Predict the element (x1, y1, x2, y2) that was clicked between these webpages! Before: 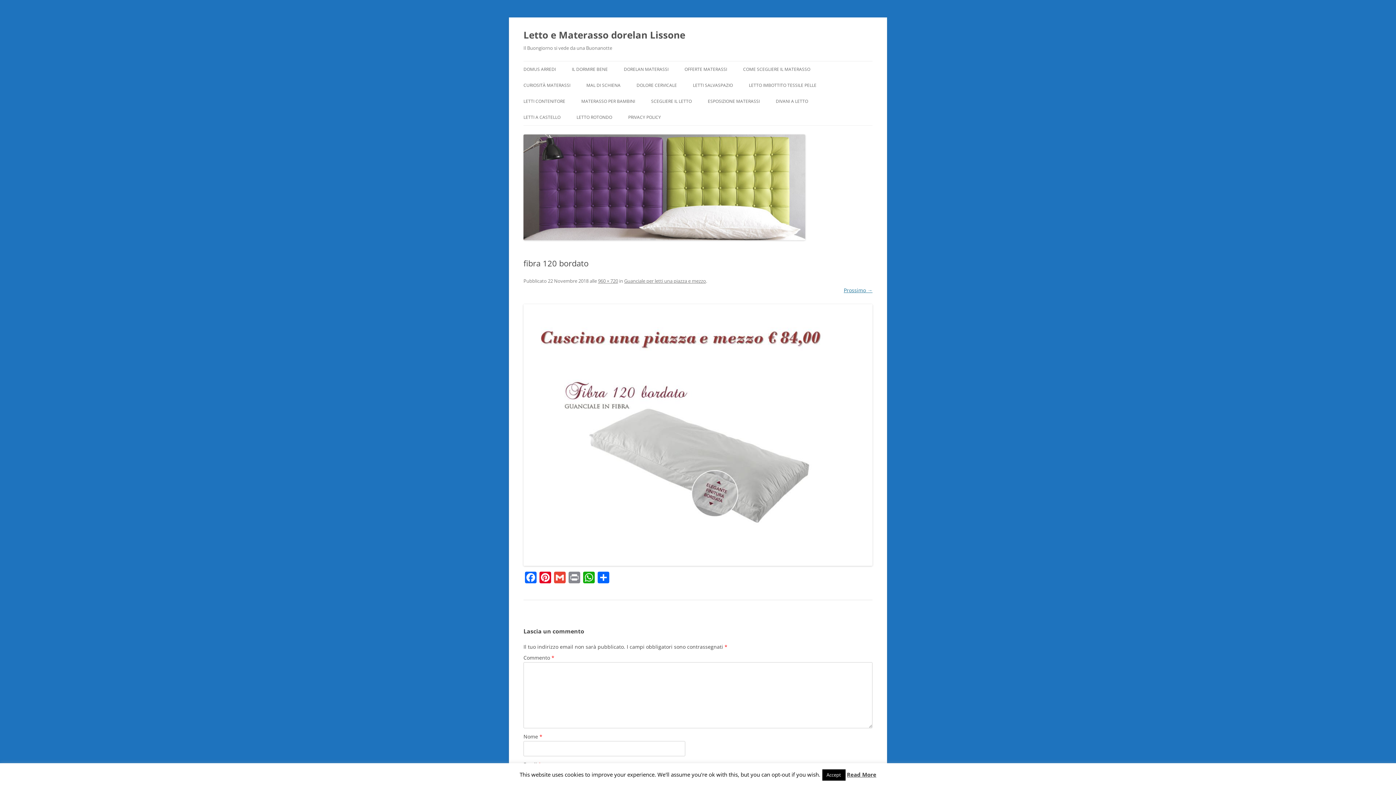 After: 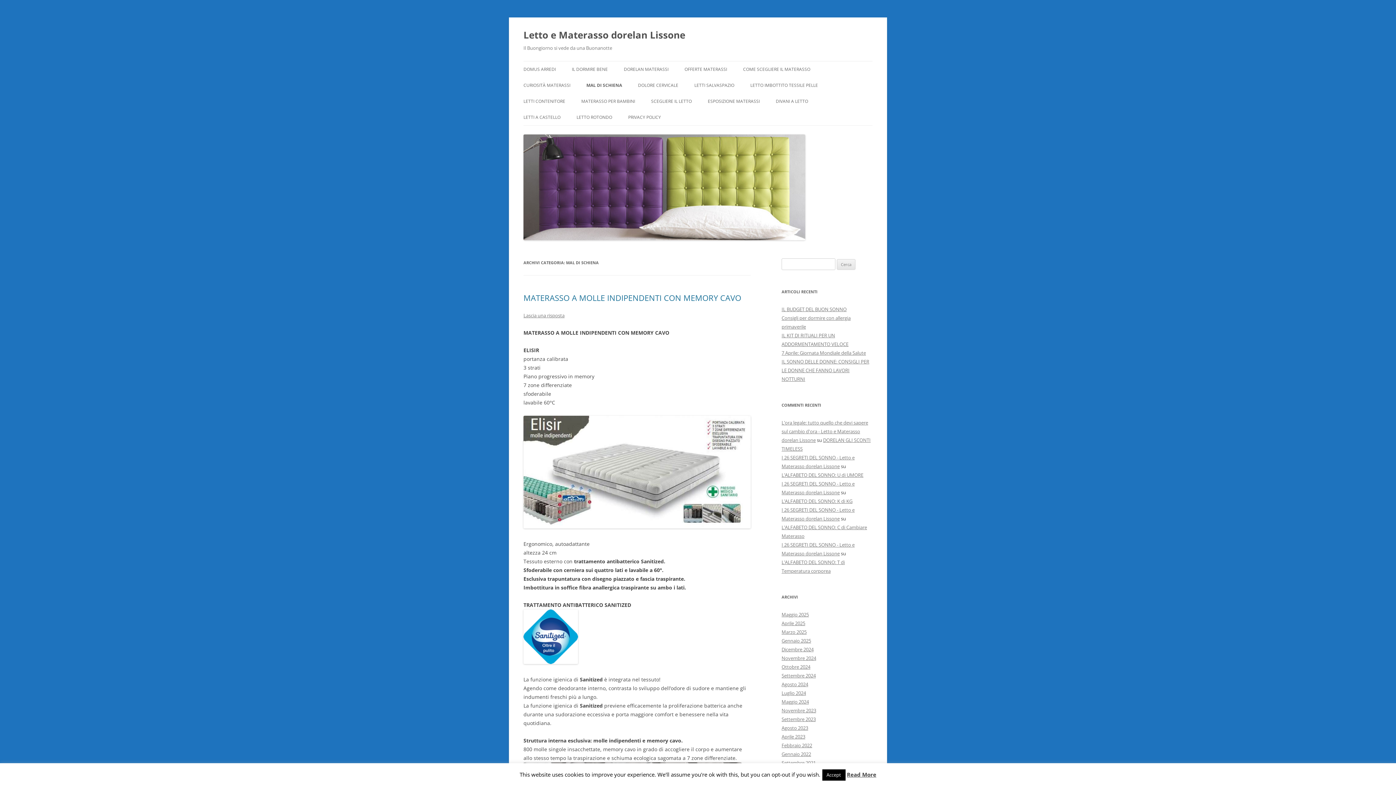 Action: bbox: (586, 77, 620, 93) label: MAL DI SCHIENA